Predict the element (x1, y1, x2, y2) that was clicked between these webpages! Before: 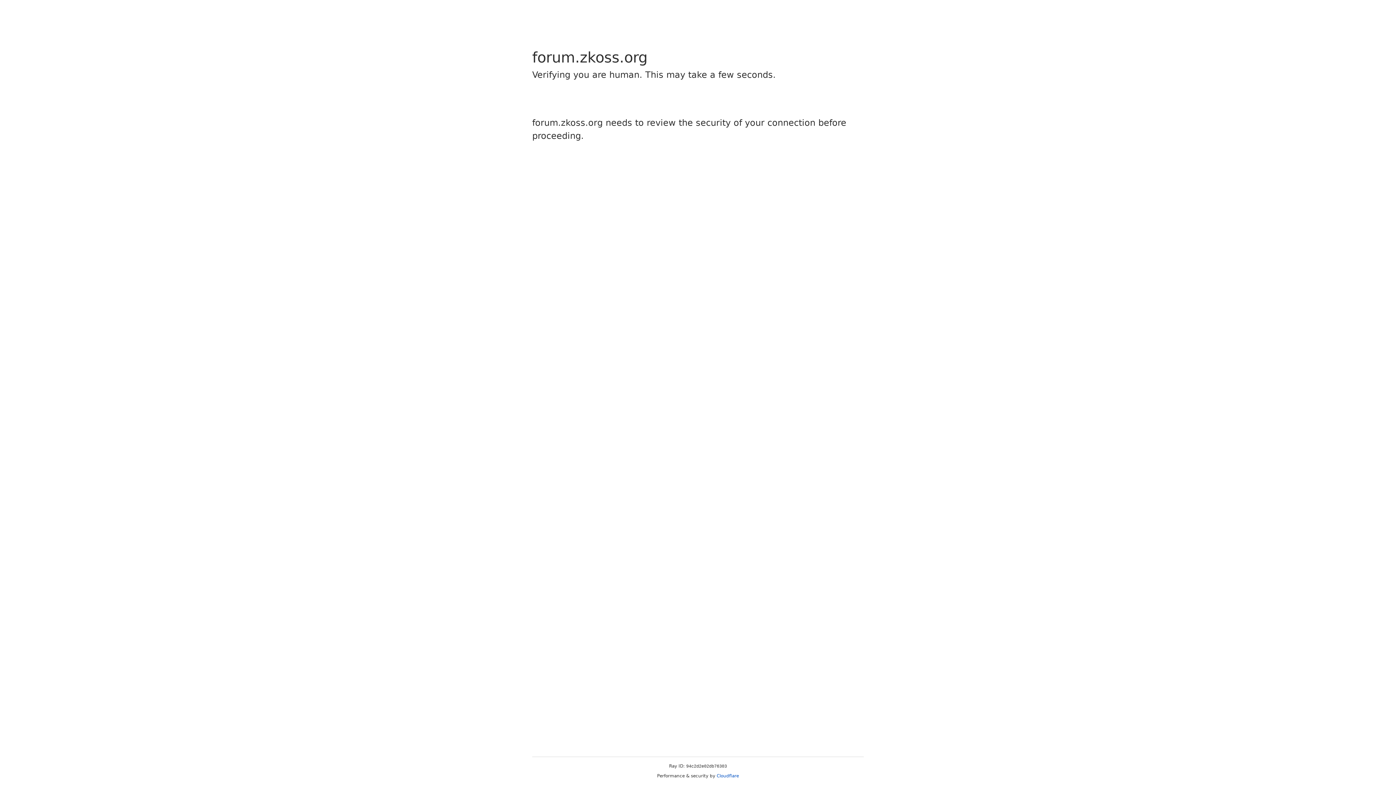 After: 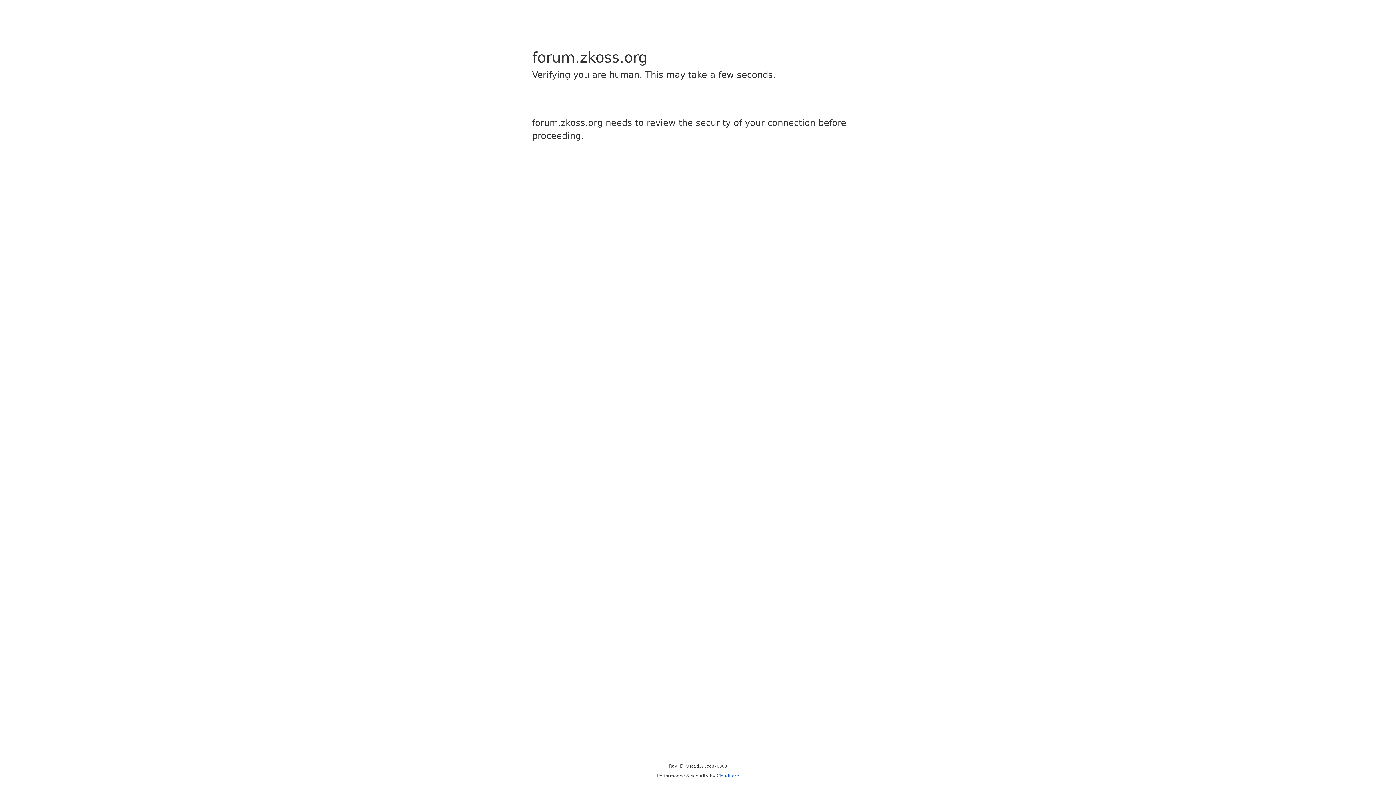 Action: bbox: (716, 773, 739, 778) label: Cloudflare